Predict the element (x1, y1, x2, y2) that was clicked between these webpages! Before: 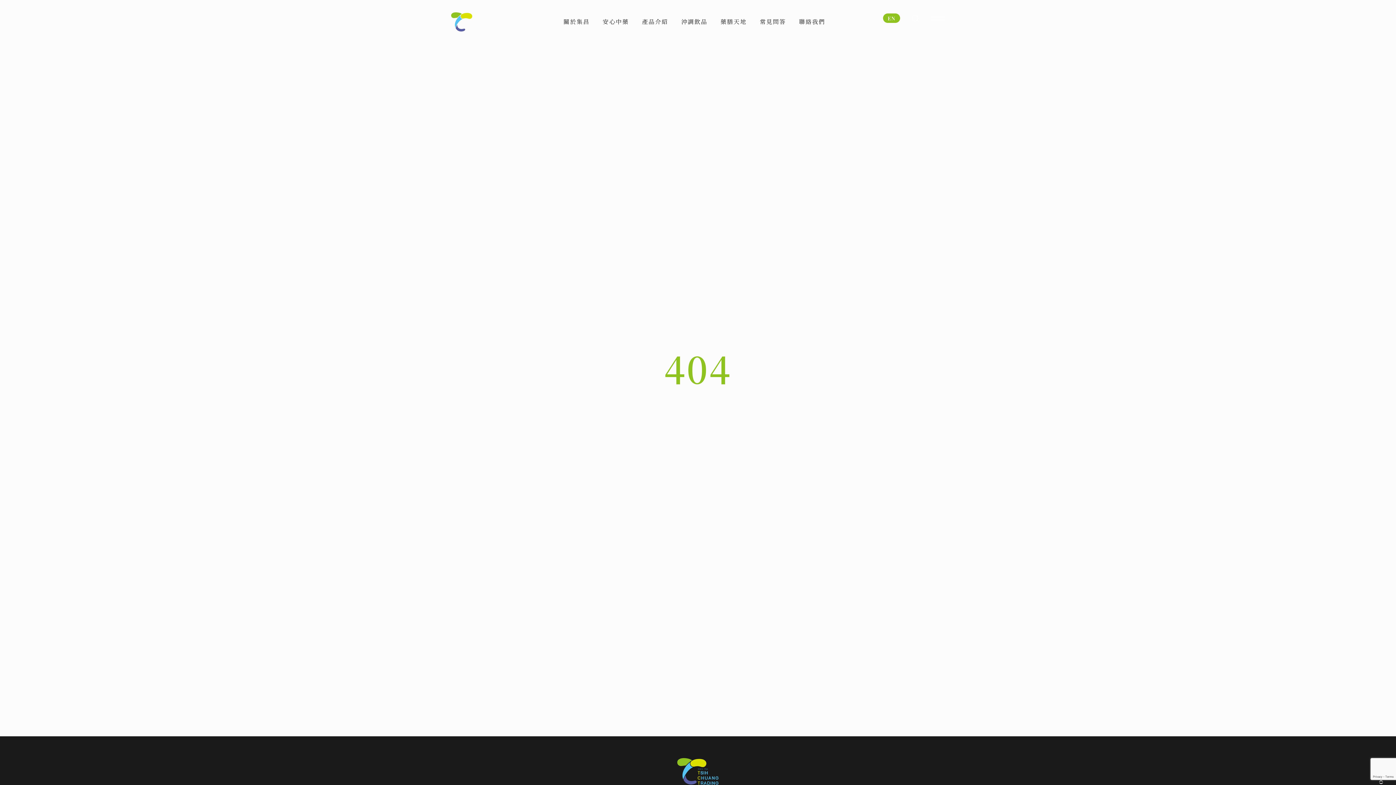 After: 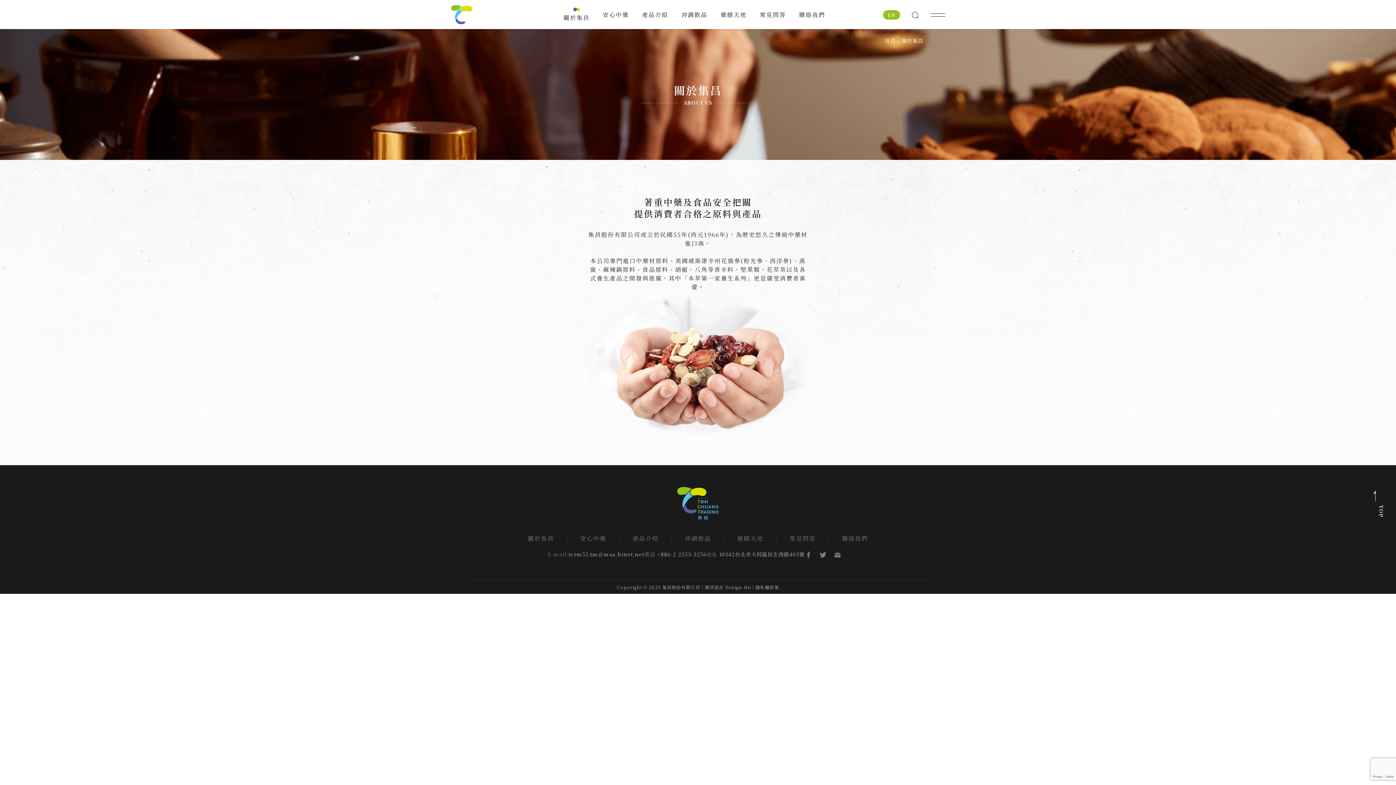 Action: bbox: (563, 10, 596, 29) label: 關於集昌